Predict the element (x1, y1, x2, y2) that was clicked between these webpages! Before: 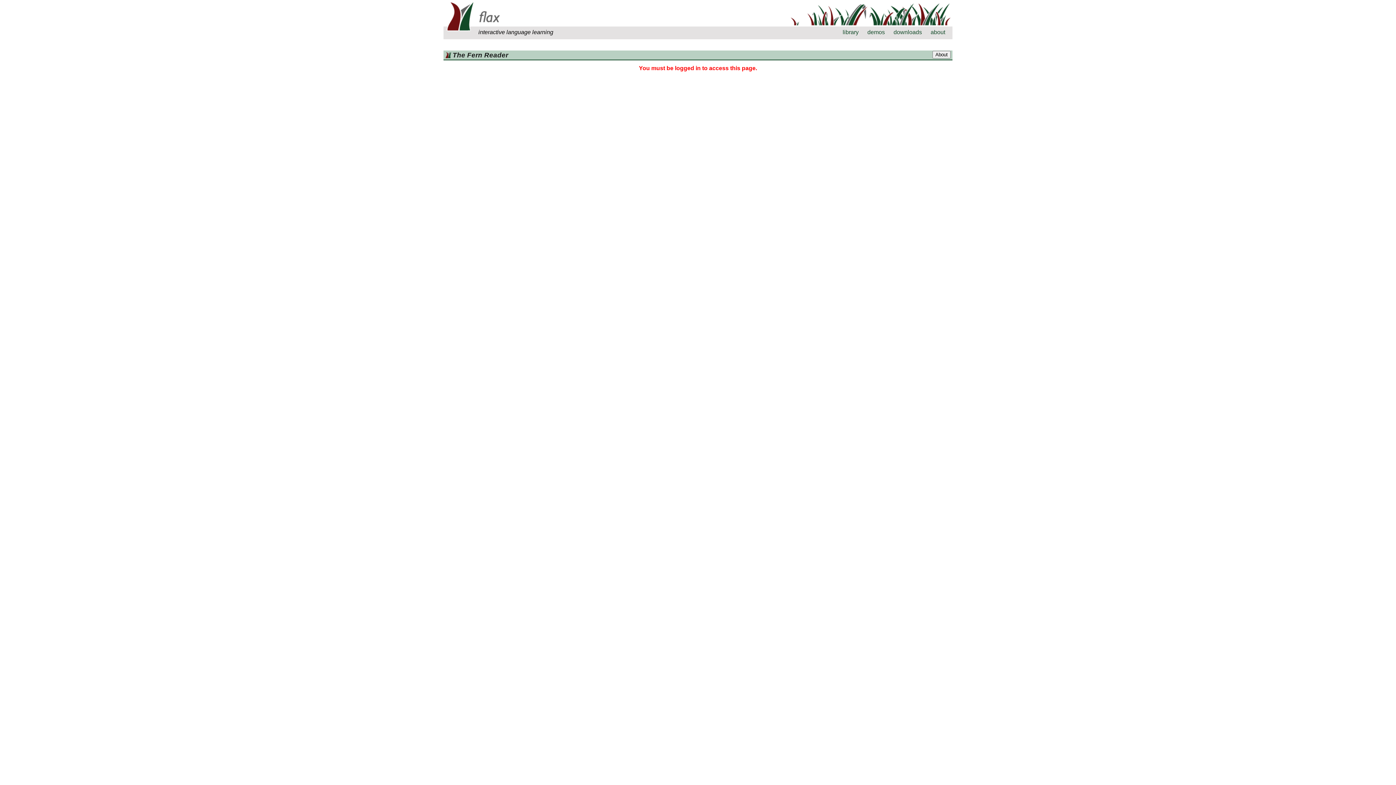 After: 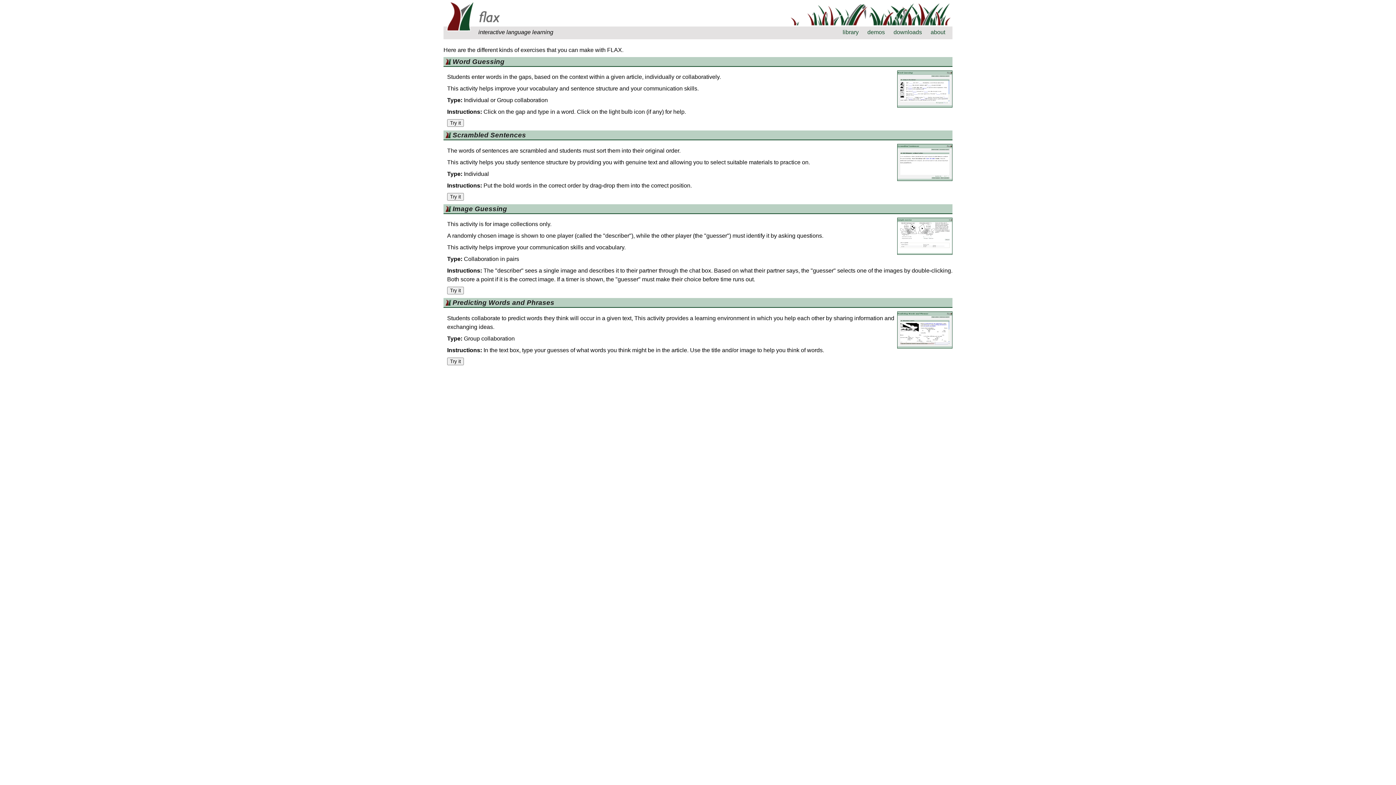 Action: bbox: (867, 29, 885, 35) label: demos